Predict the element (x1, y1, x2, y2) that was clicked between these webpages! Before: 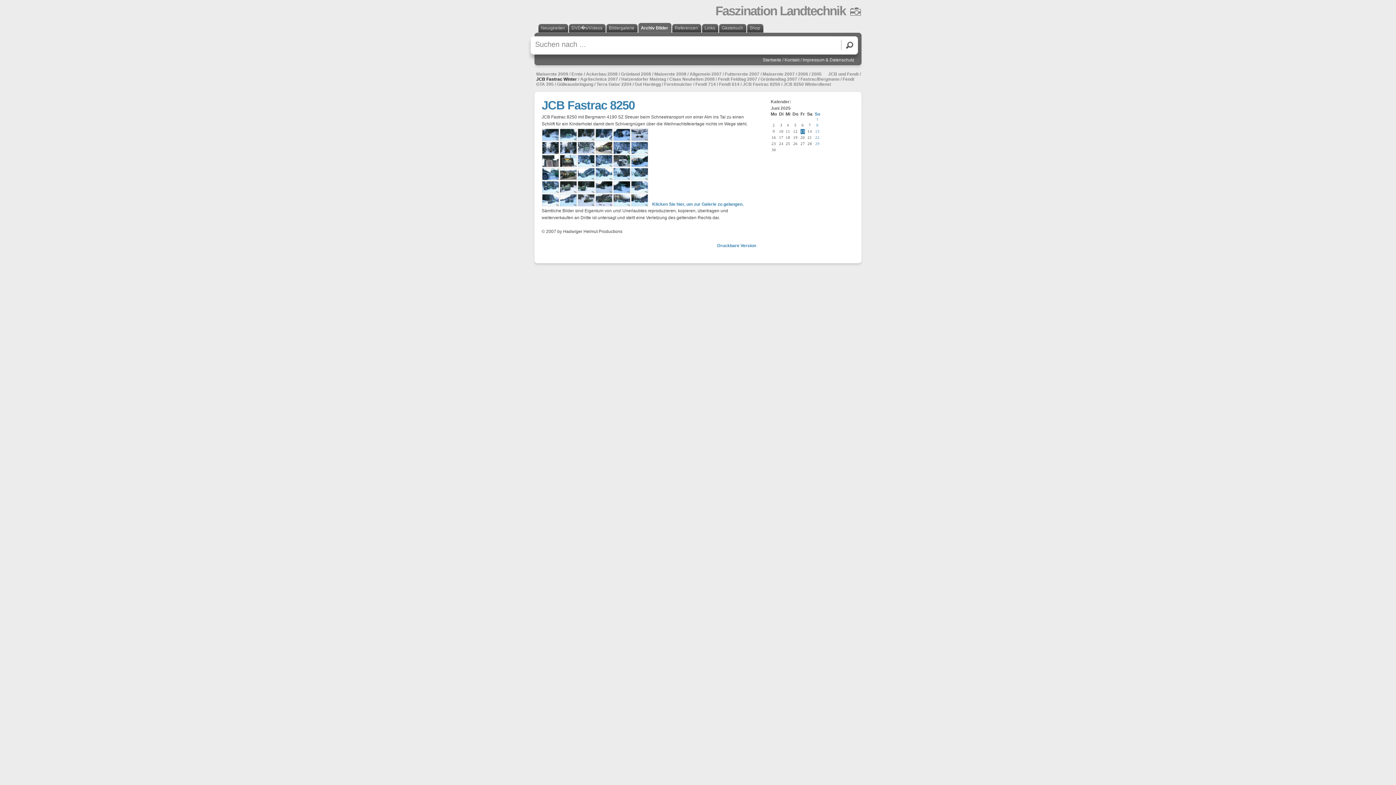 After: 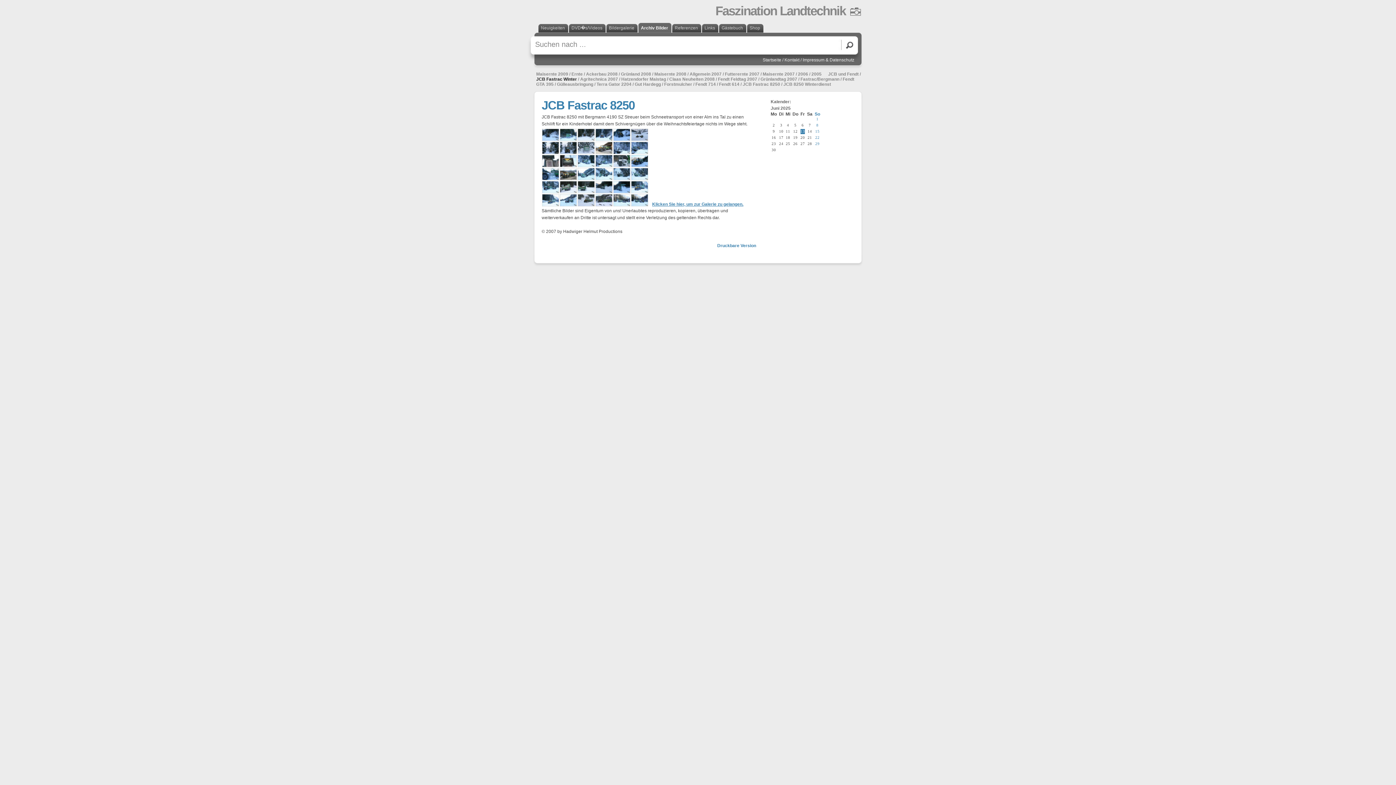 Action: bbox: (652, 201, 743, 206) label: Klicken Sie hier, um zur Galerie zu gelangen.